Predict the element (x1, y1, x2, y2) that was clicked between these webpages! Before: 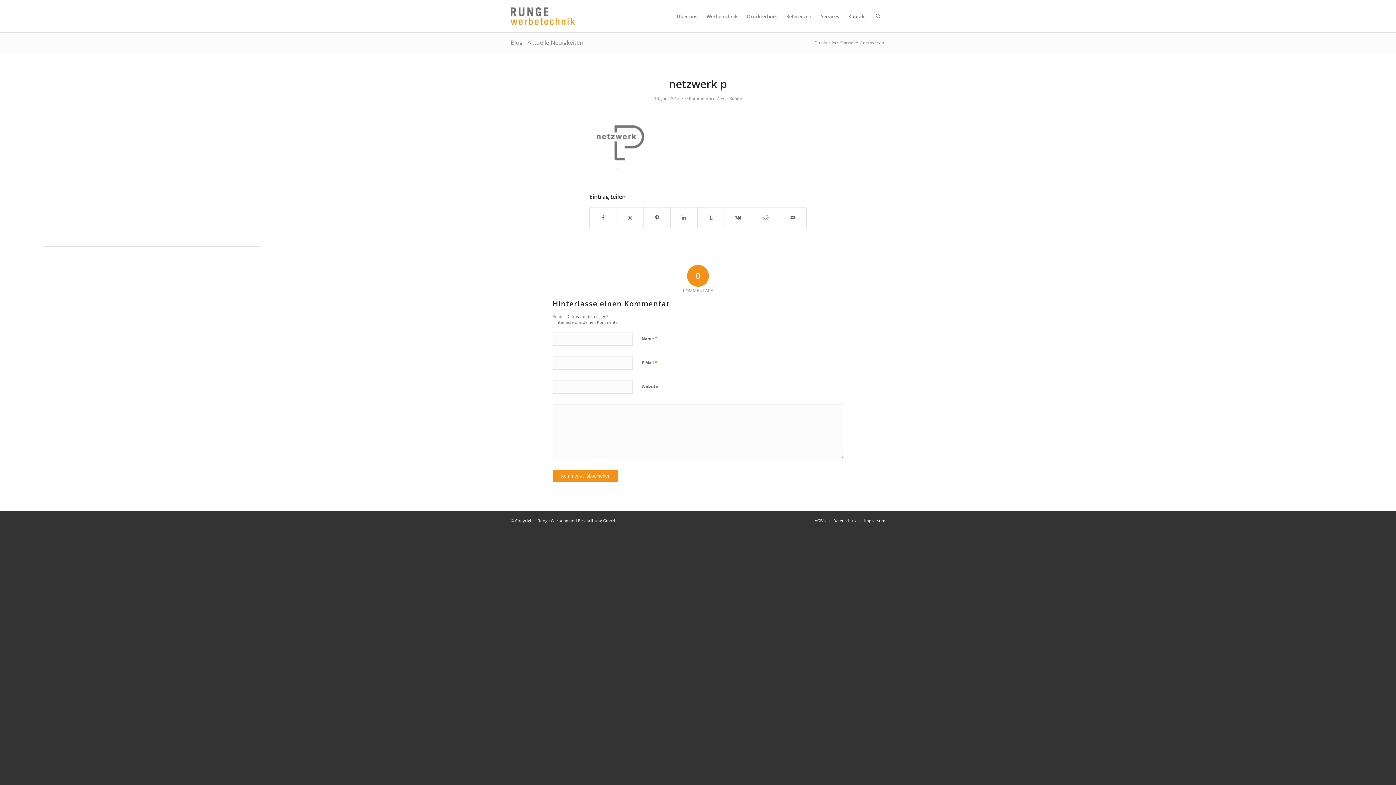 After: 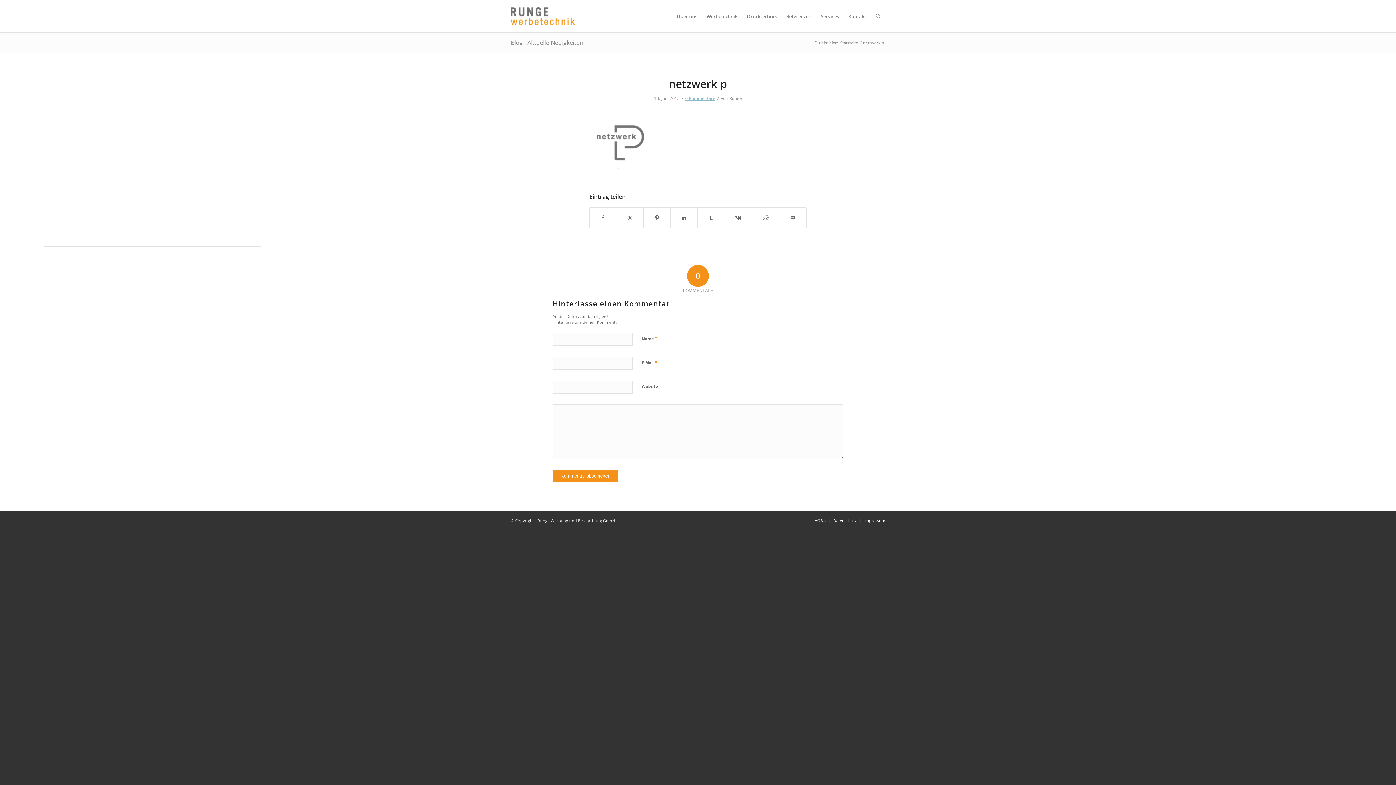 Action: bbox: (685, 95, 715, 101) label: 0 Kommentare